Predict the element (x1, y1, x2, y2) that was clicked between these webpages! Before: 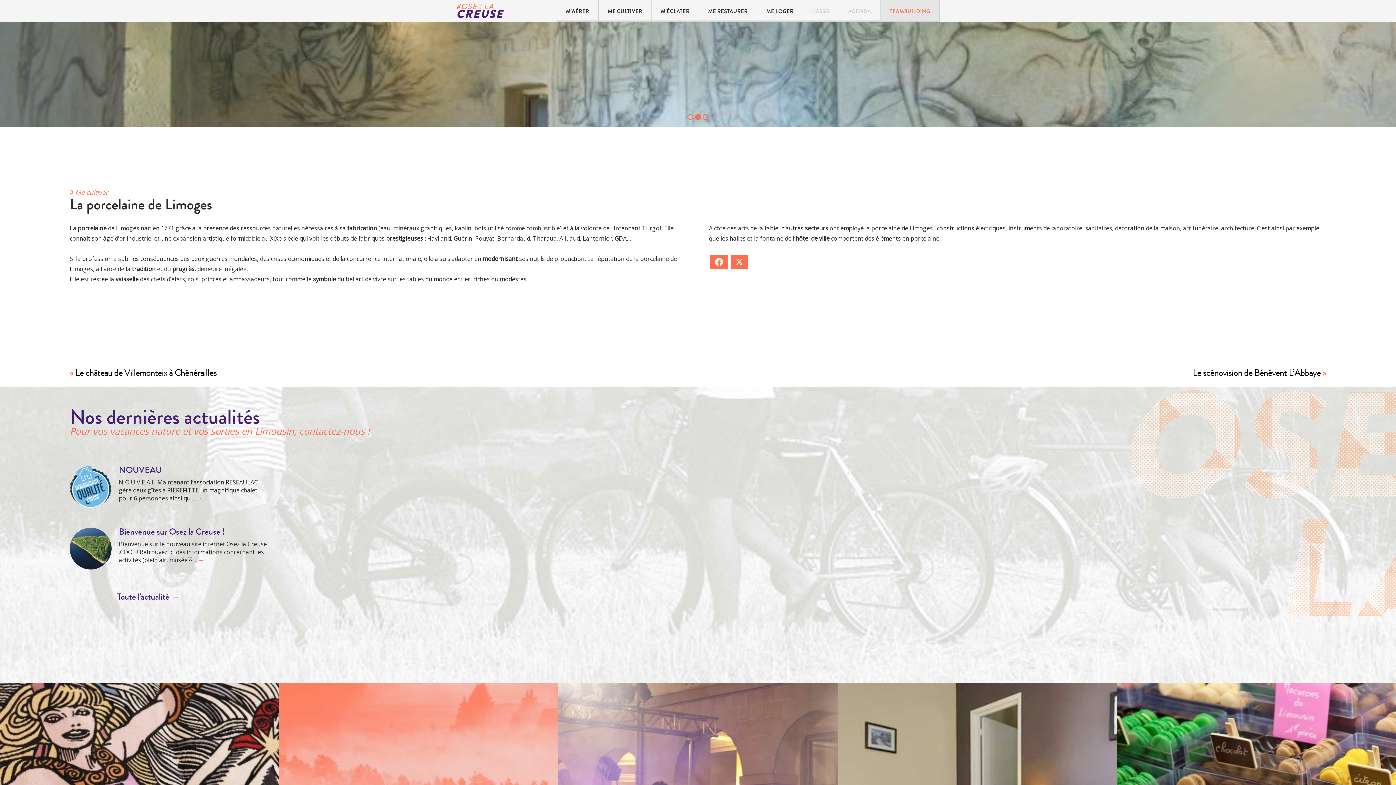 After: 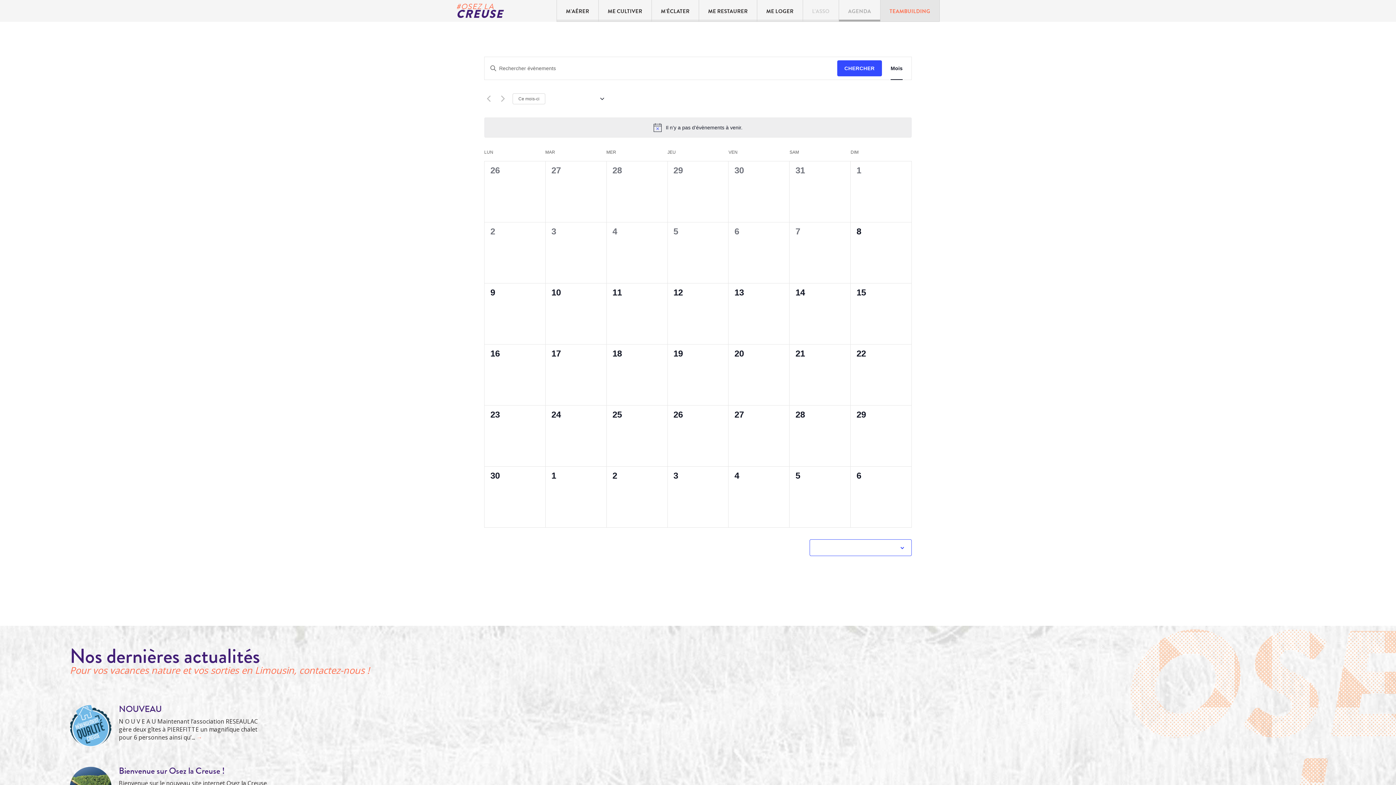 Action: label: AGENDA bbox: (839, 0, 880, 21)